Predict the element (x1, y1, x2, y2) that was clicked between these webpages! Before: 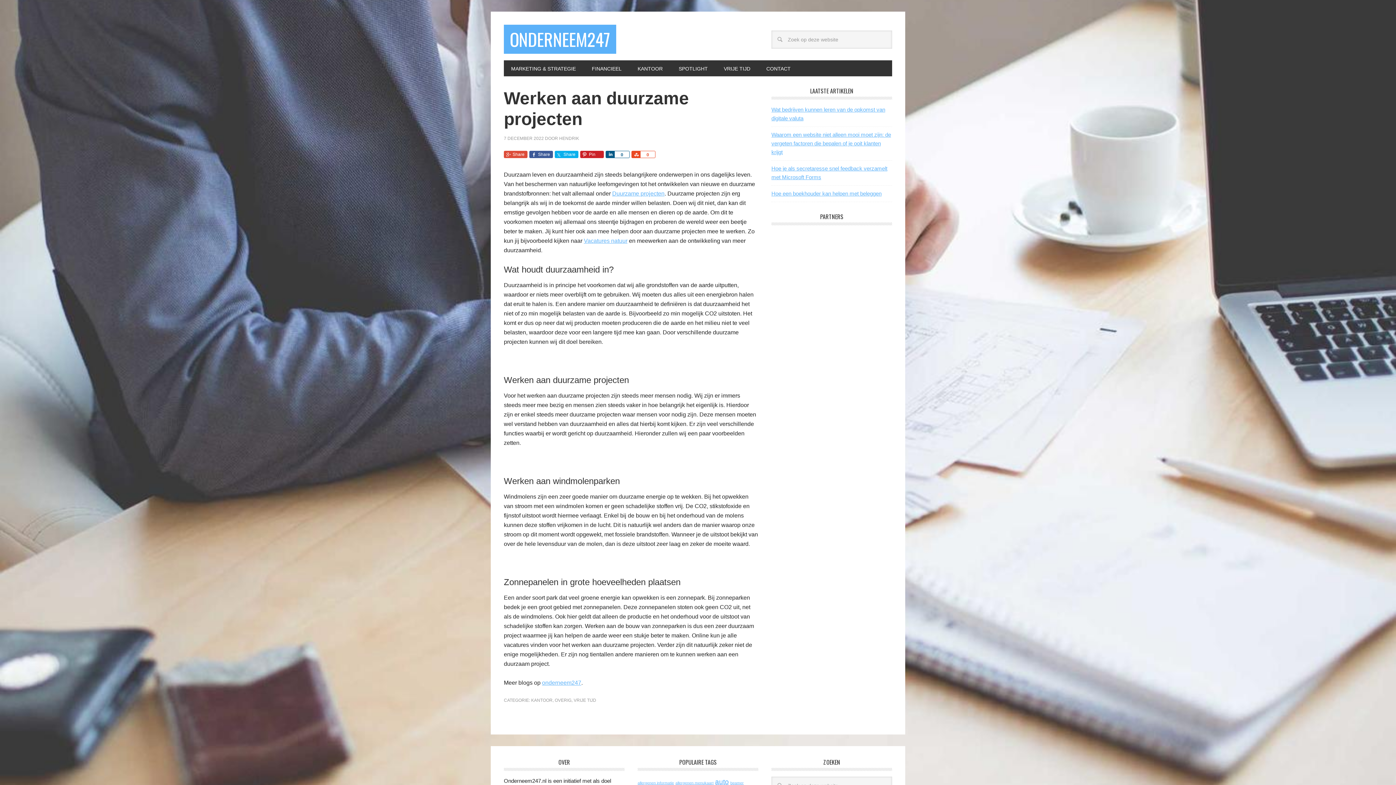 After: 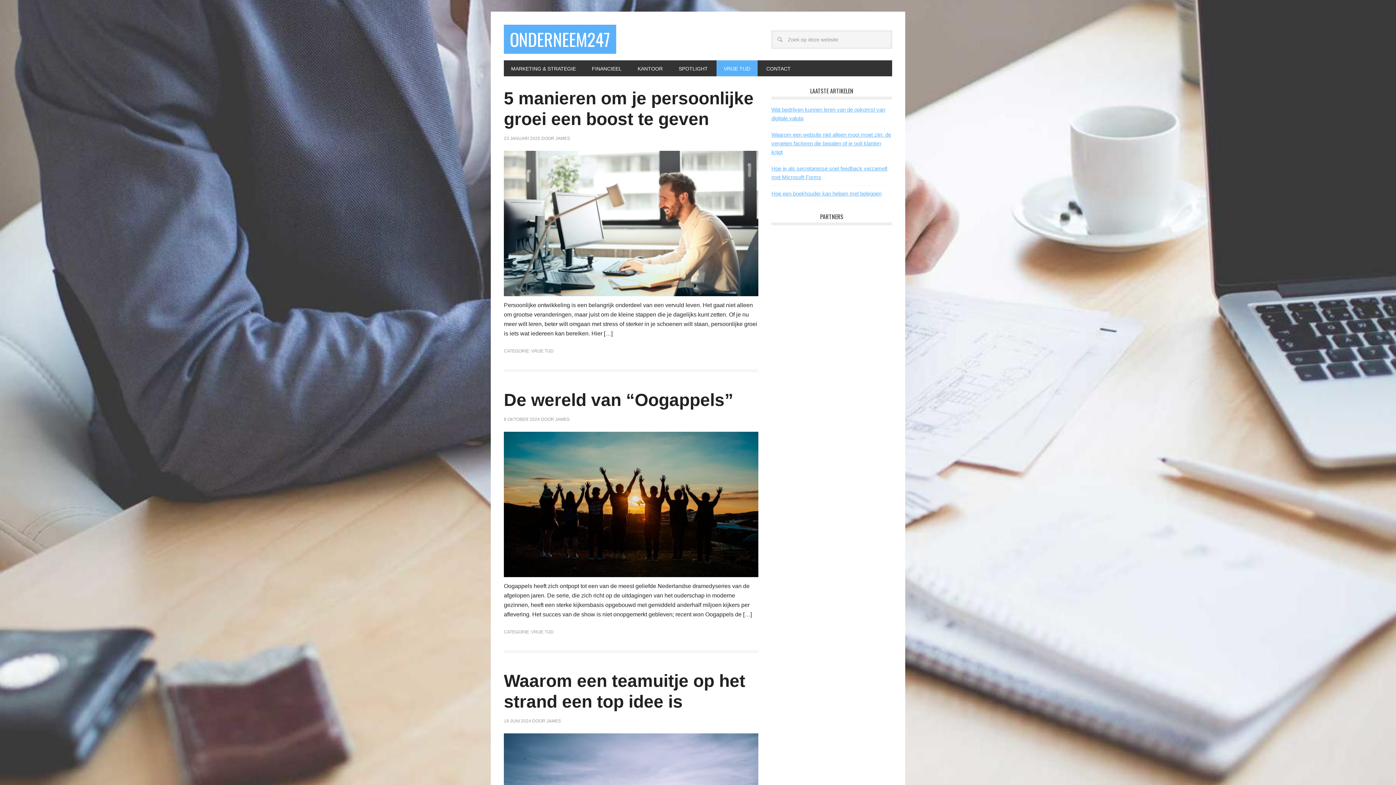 Action: label: VRIJE TIJD bbox: (573, 698, 596, 703)